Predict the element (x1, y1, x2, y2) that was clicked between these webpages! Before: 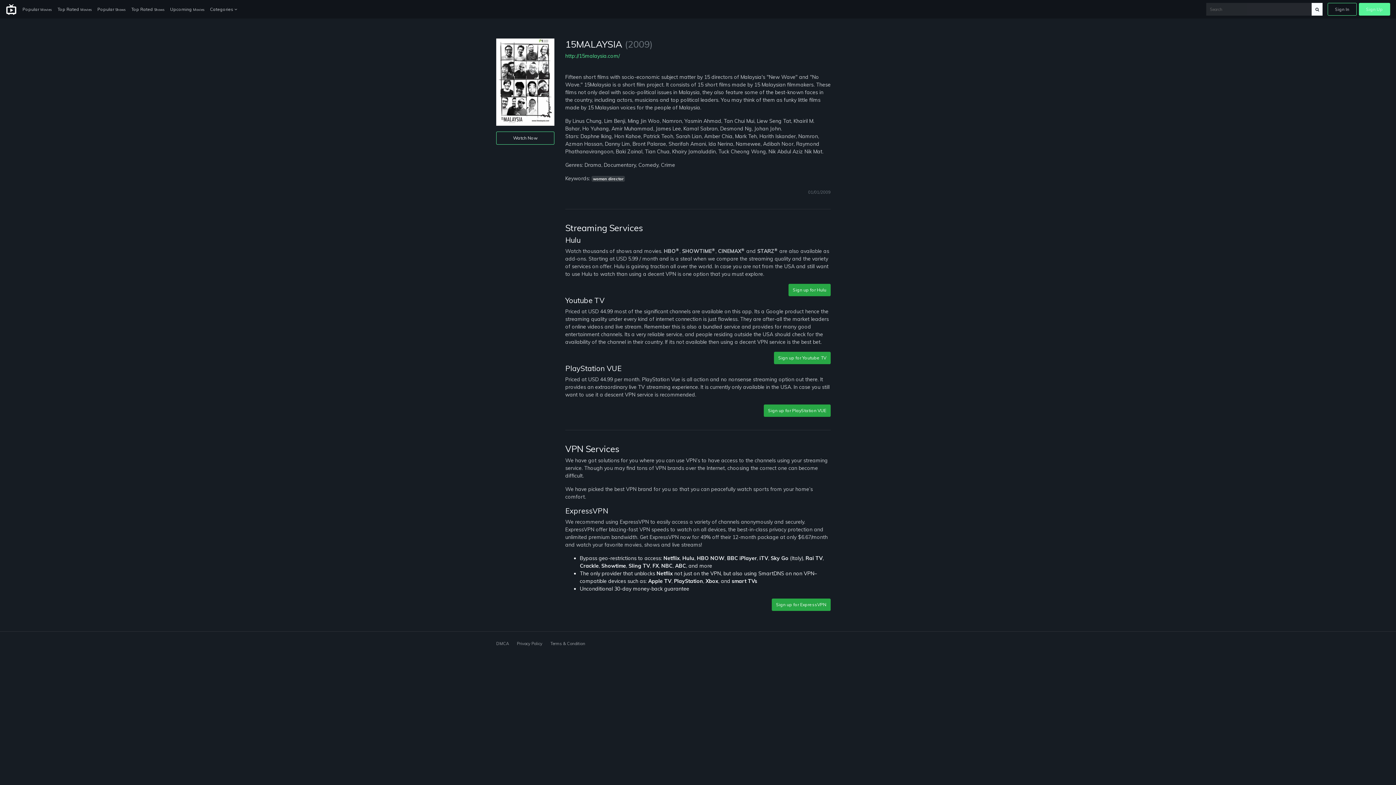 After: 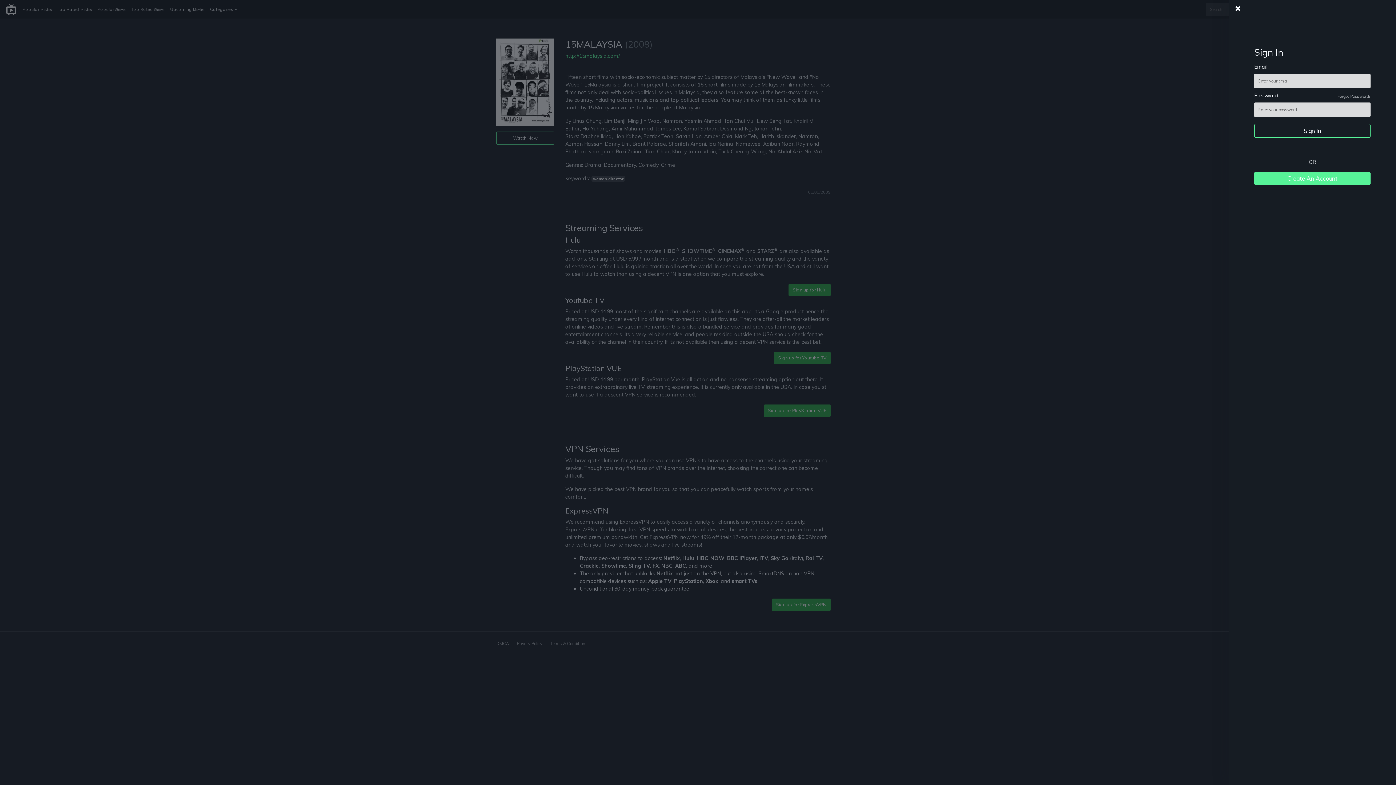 Action: label: Sign In bbox: (1328, 2, 1356, 15)